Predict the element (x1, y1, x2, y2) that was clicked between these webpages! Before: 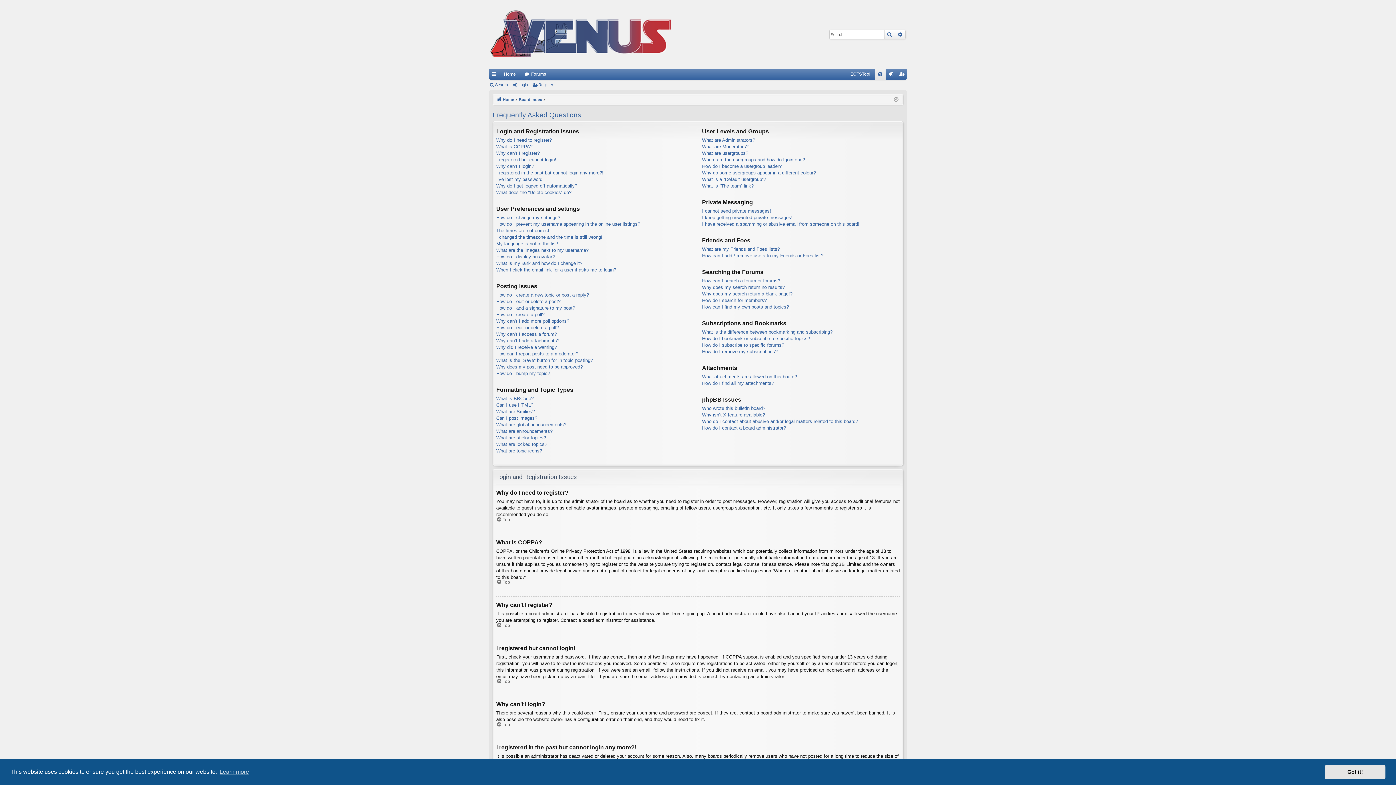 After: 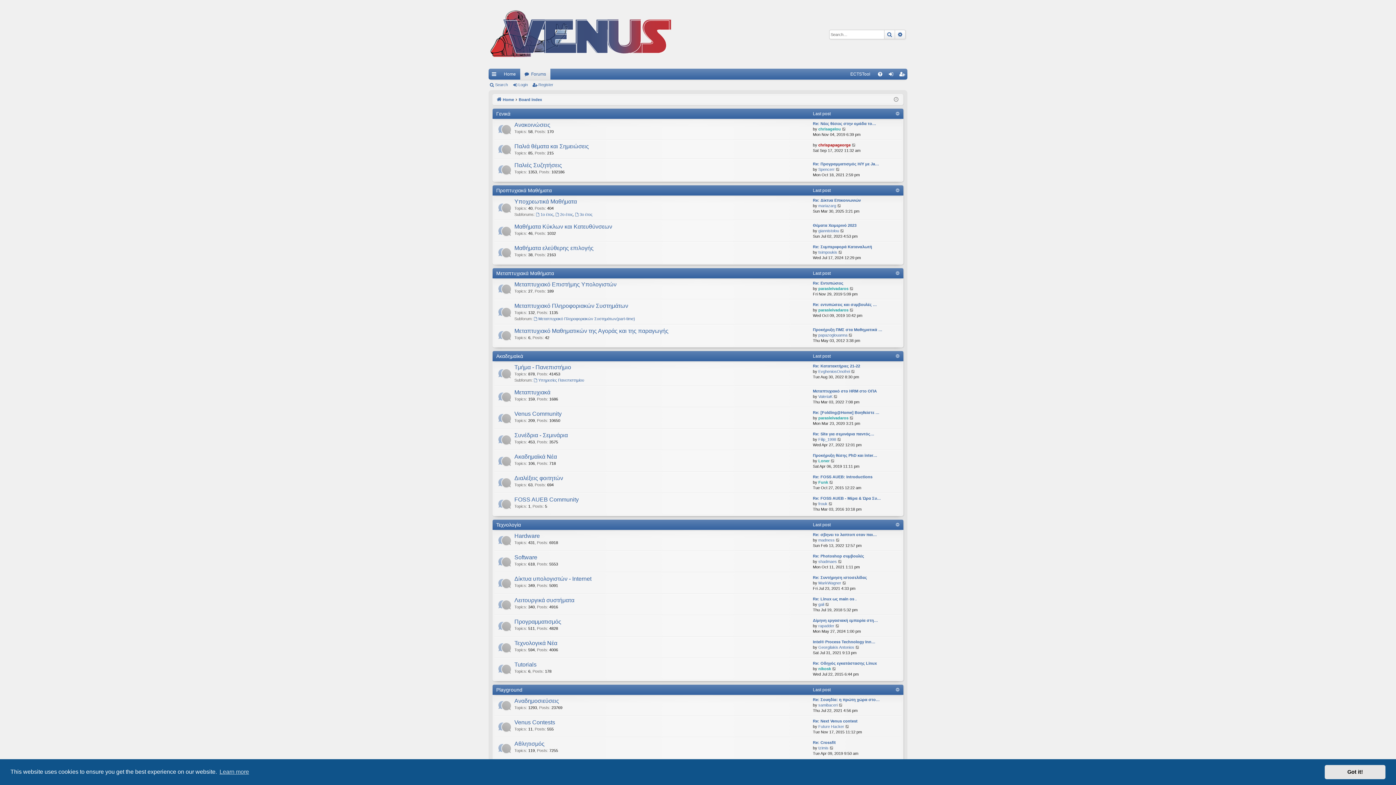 Action: label: Forums bbox: (520, 68, 550, 79)